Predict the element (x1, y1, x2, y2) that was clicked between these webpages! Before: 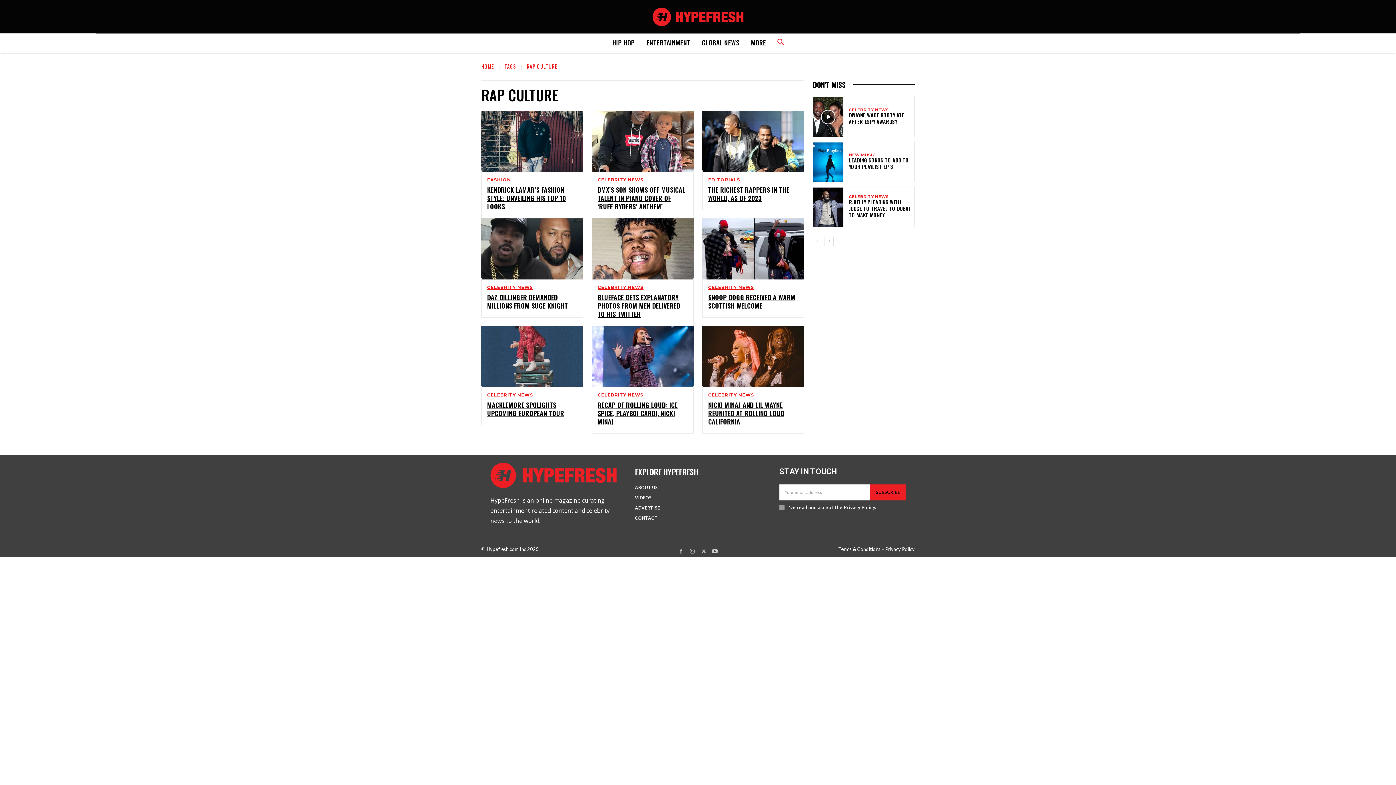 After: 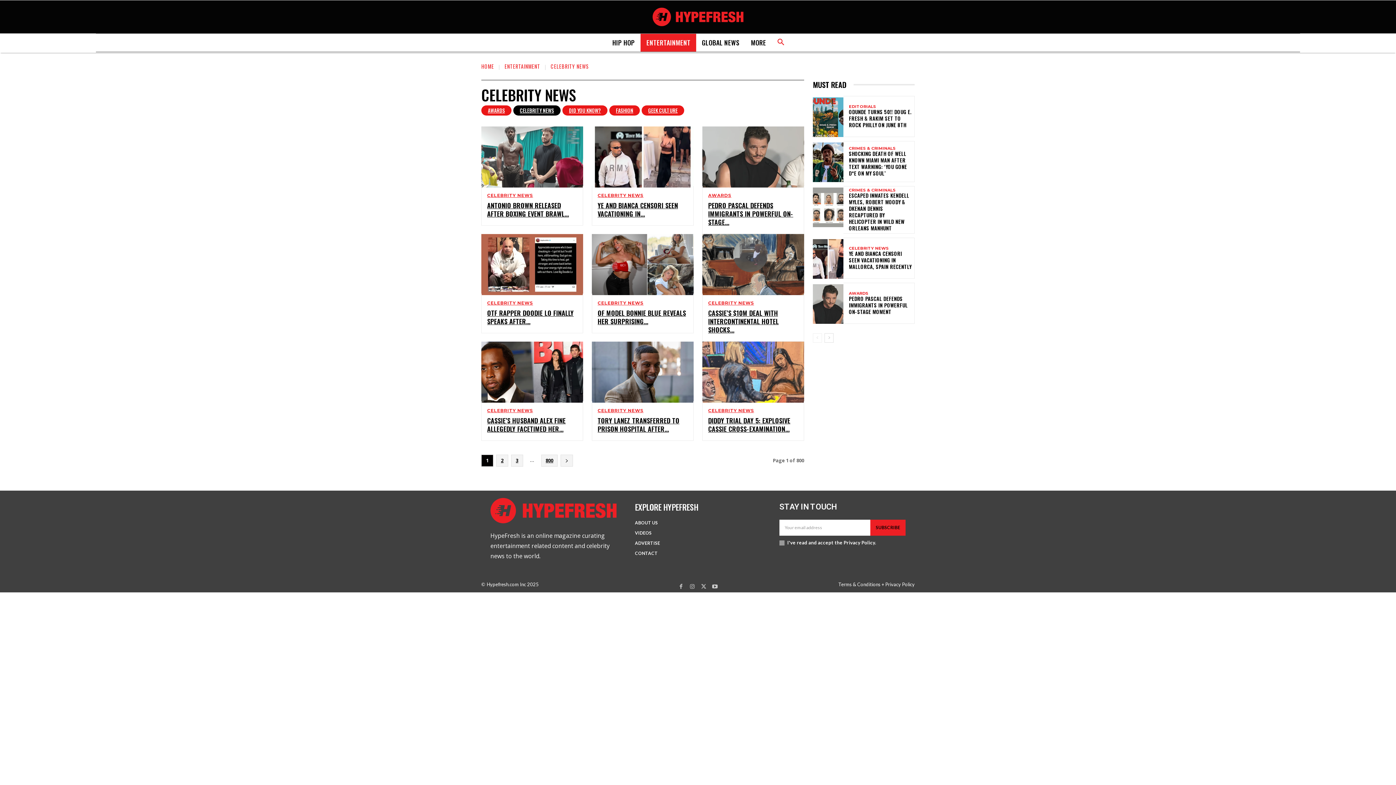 Action: label: CELEBRITY NEWS bbox: (597, 177, 643, 182)